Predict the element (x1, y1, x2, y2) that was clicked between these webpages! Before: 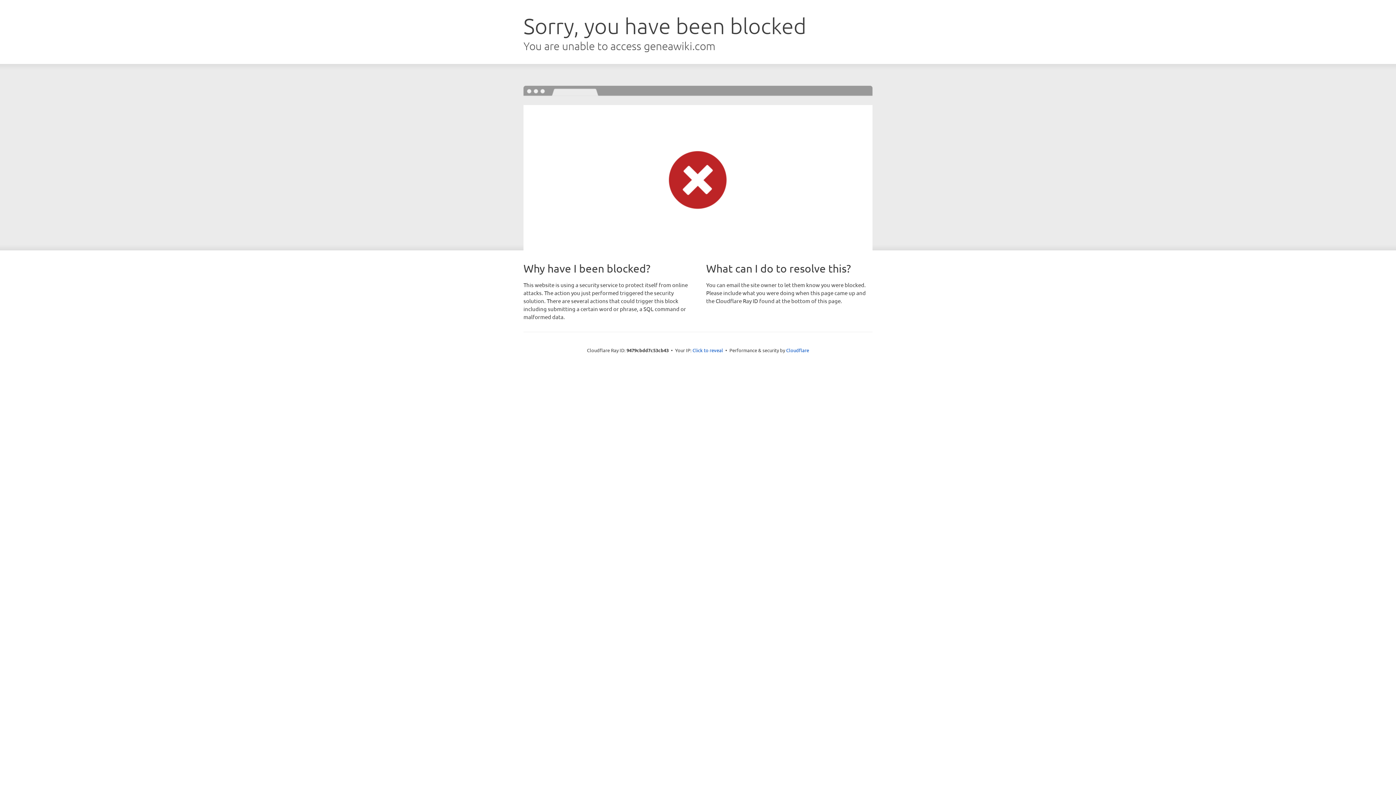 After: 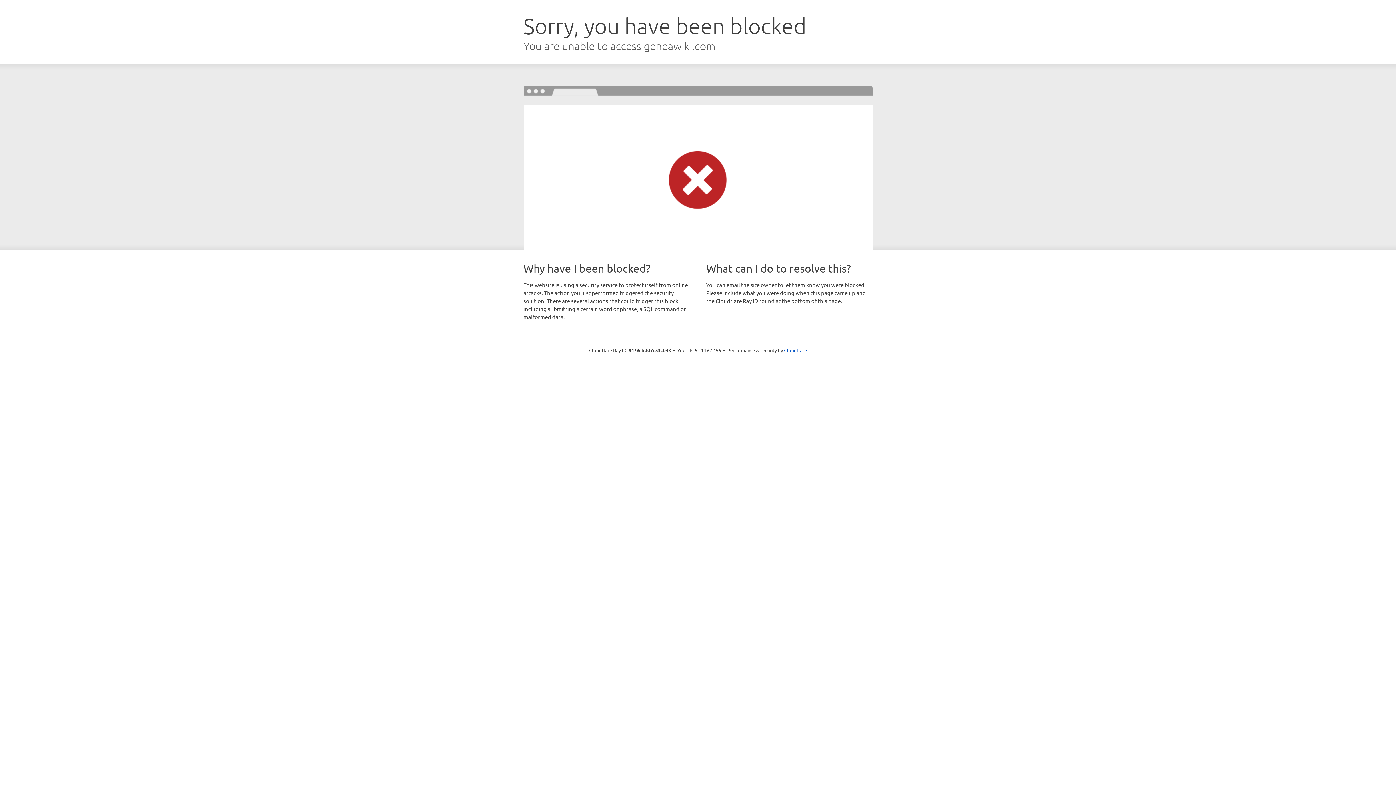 Action: bbox: (692, 346, 723, 353) label: Click to reveal